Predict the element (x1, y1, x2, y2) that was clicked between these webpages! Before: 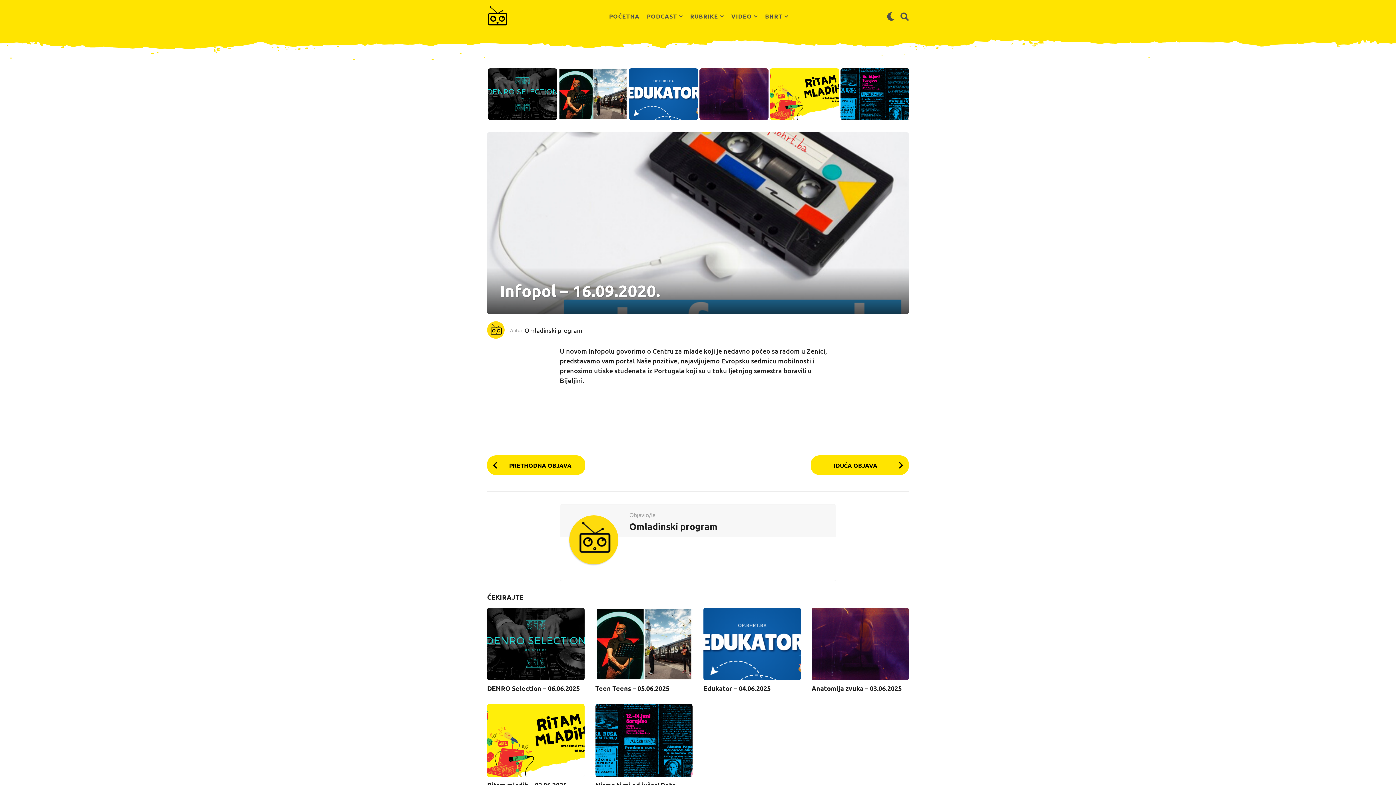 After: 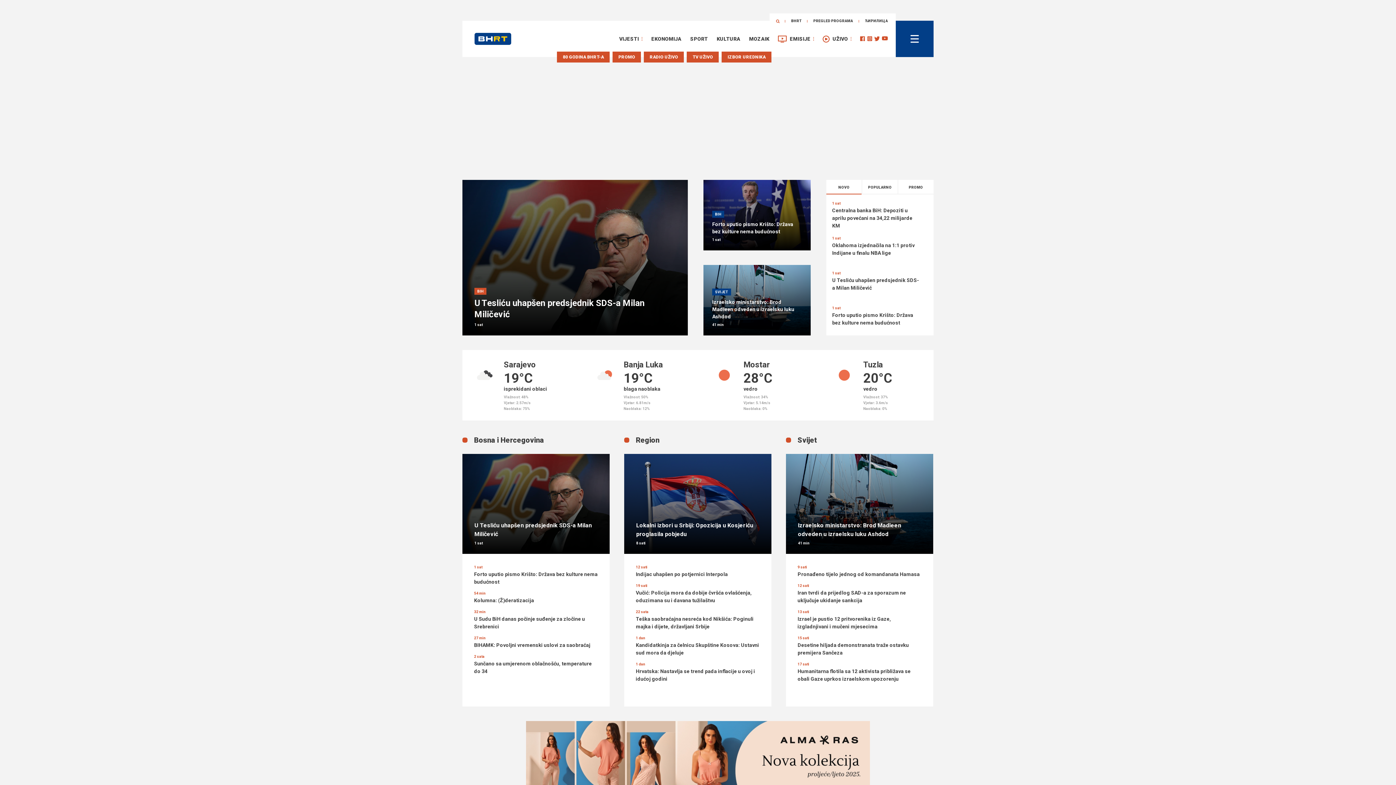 Action: label: BHRT bbox: (765, 9, 788, 23)